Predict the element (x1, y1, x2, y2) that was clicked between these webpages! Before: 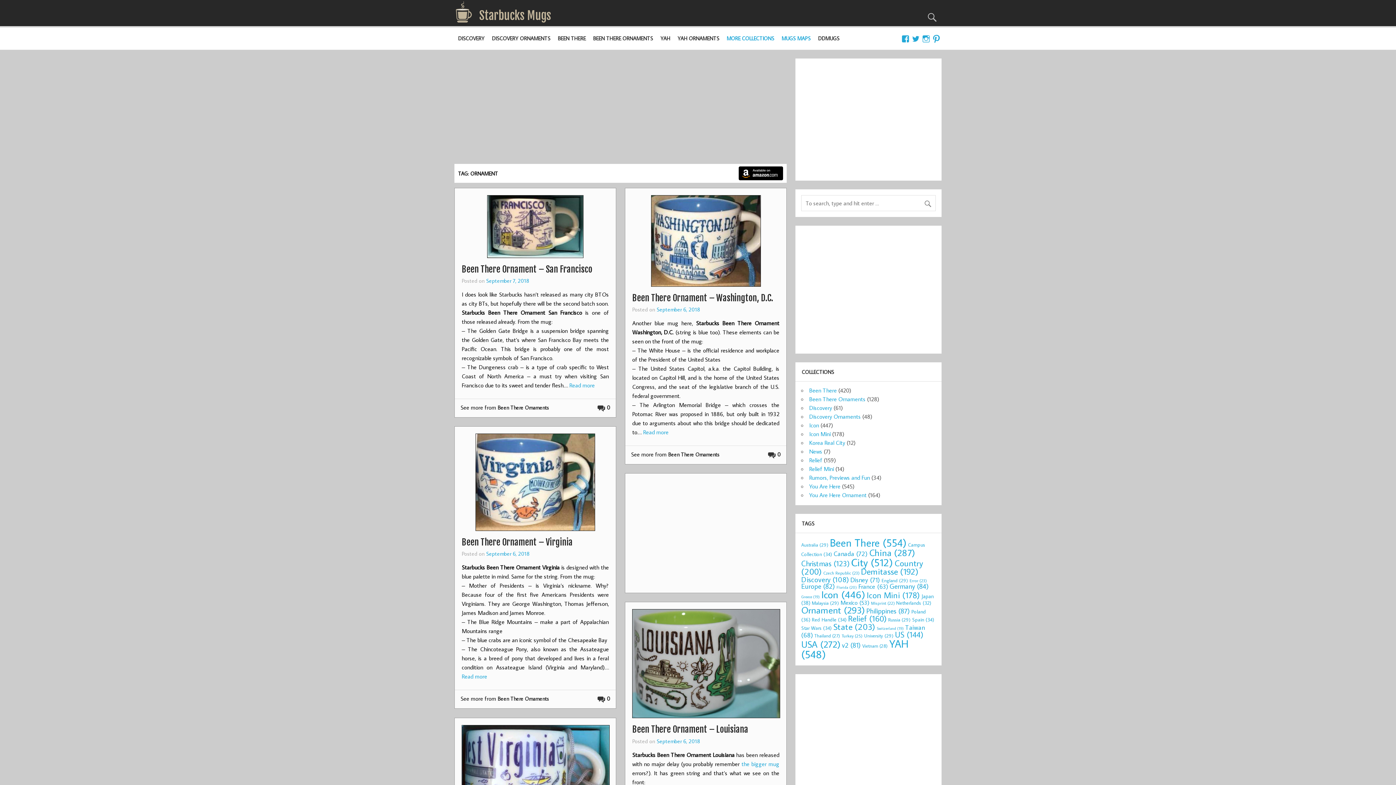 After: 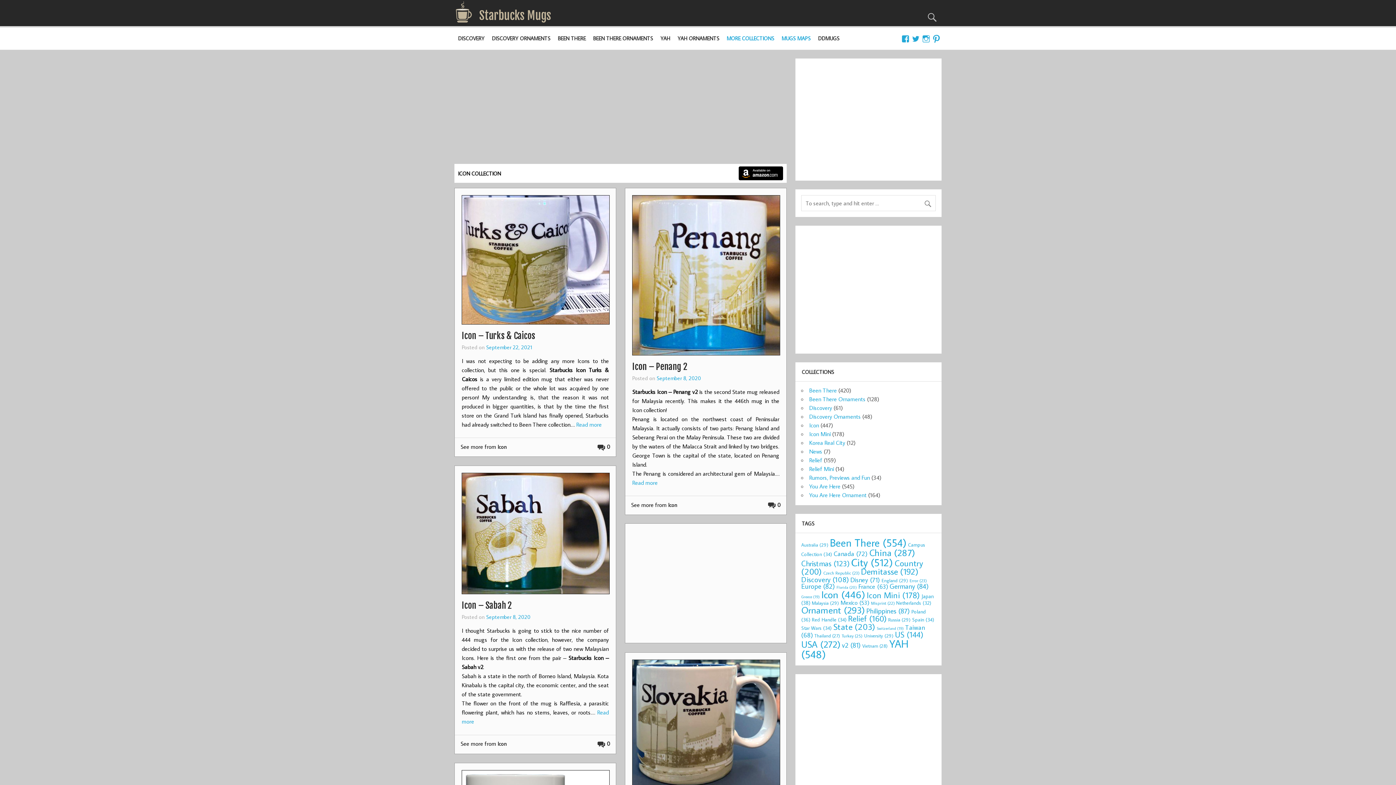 Action: bbox: (809, 421, 819, 429) label: Icon